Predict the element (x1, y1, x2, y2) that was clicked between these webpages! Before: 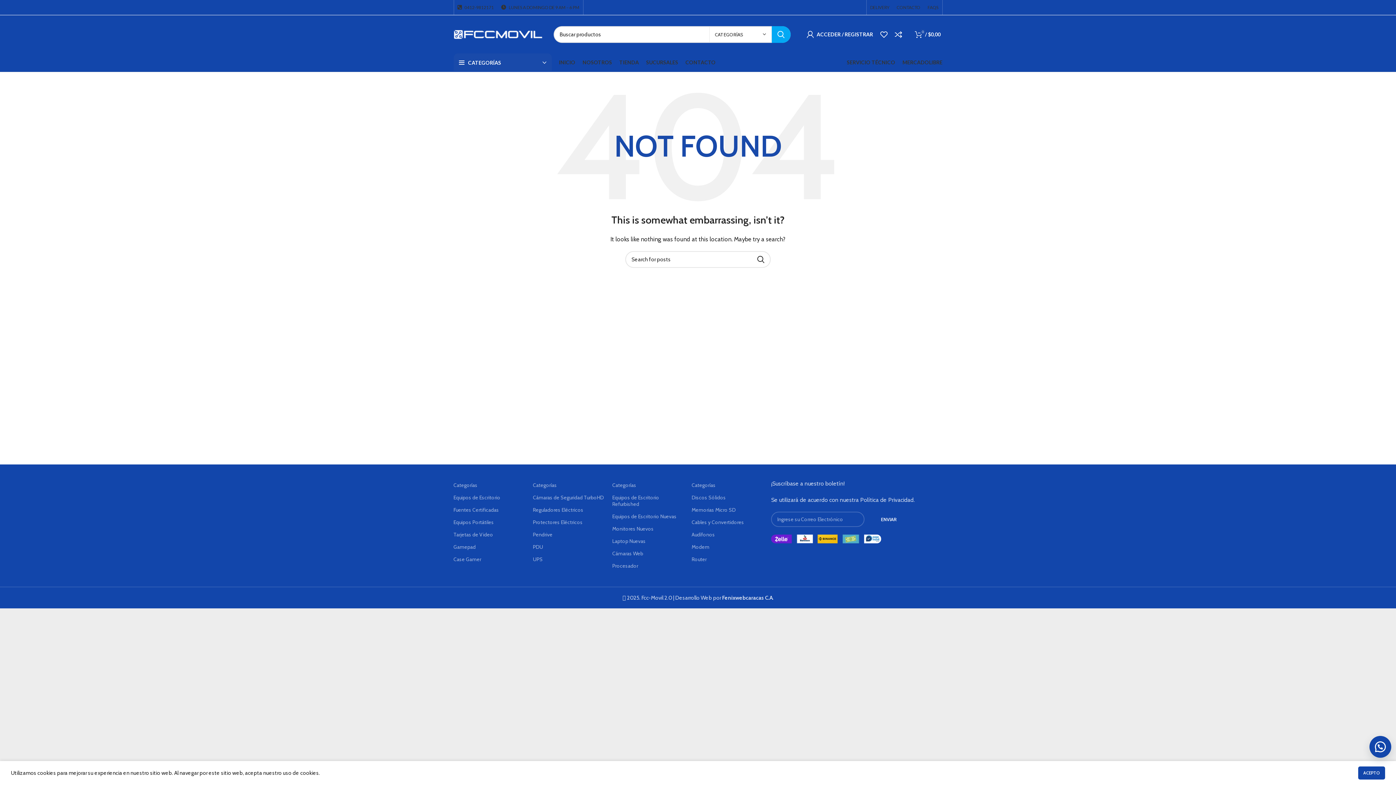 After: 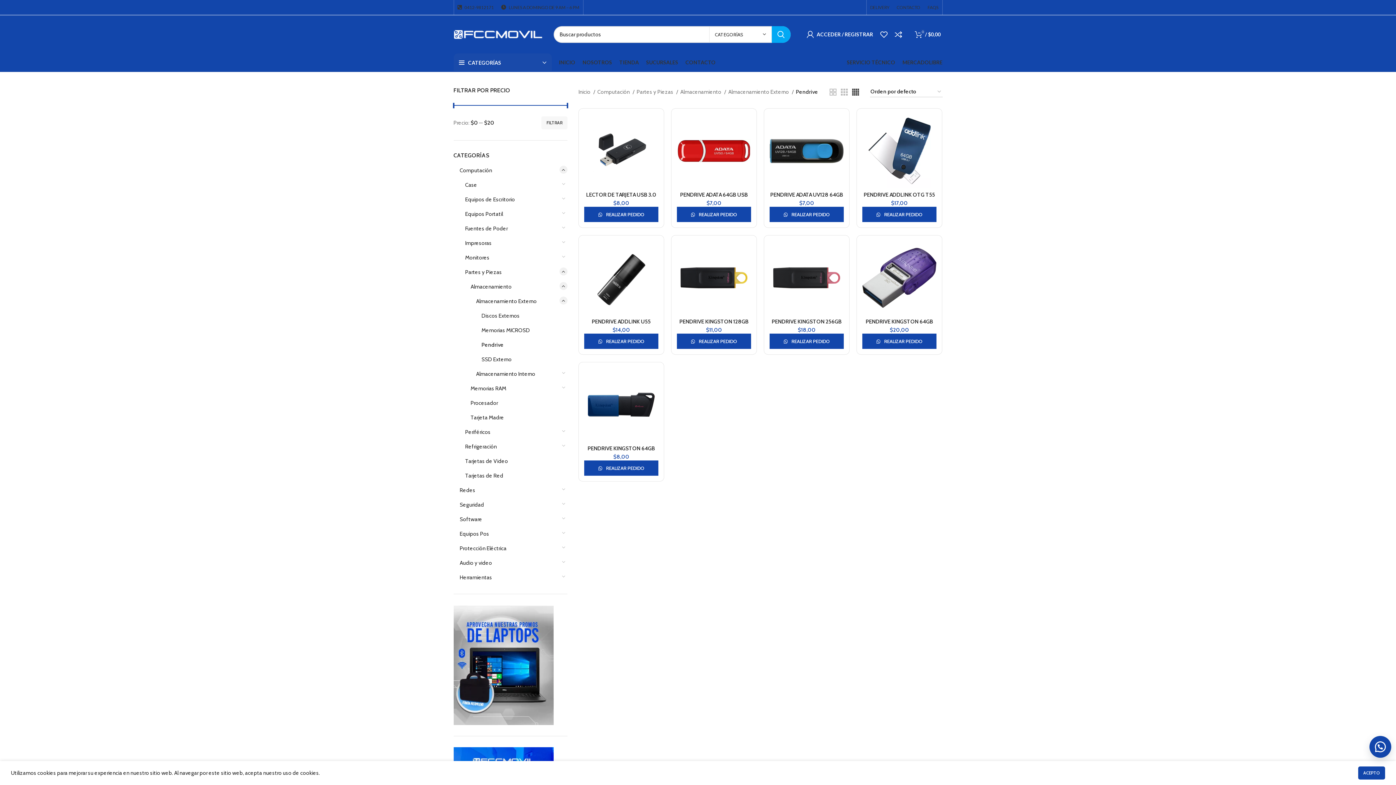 Action: bbox: (533, 528, 605, 541) label: Pendrive